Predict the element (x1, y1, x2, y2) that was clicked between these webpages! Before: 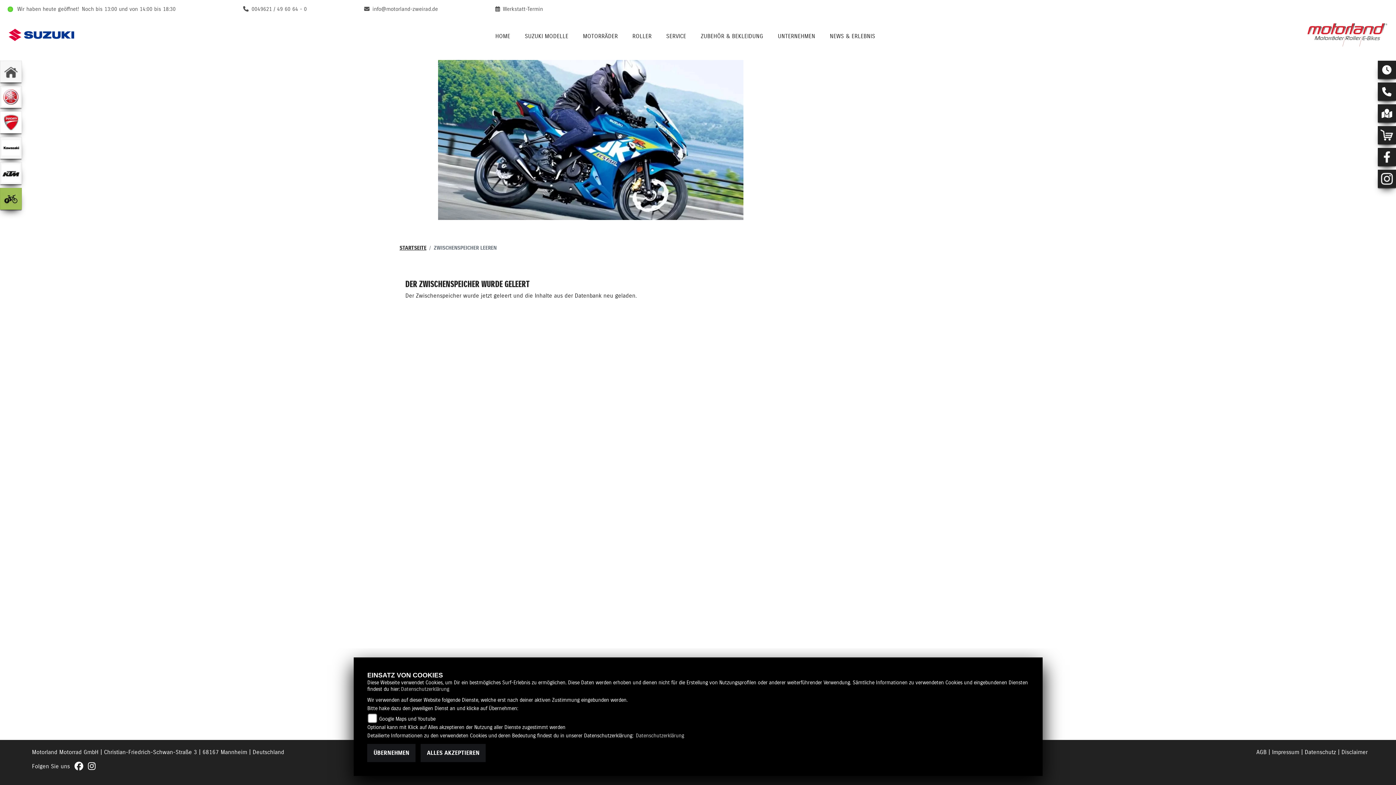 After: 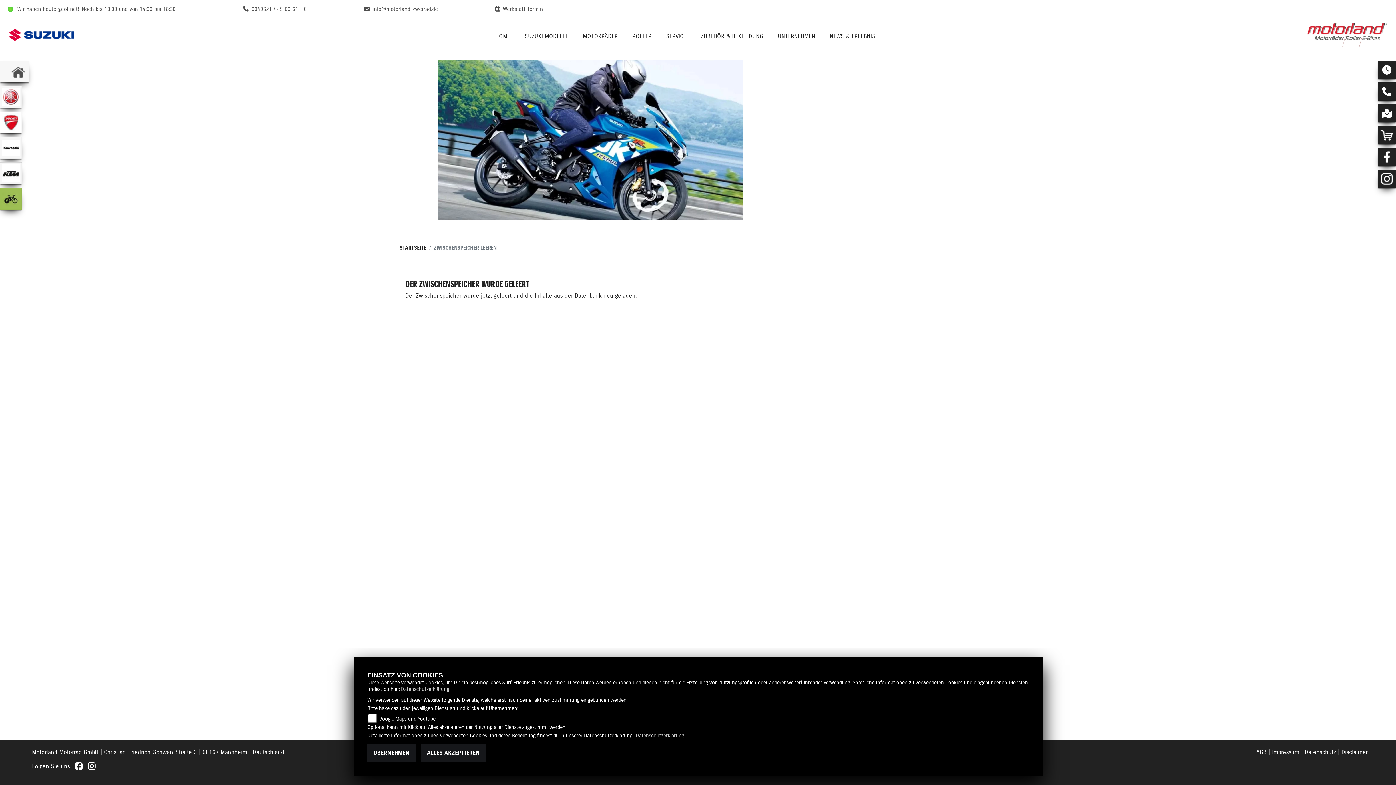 Action: label: Zur Landingpage:  home bbox: (0, 60, 21, 82)